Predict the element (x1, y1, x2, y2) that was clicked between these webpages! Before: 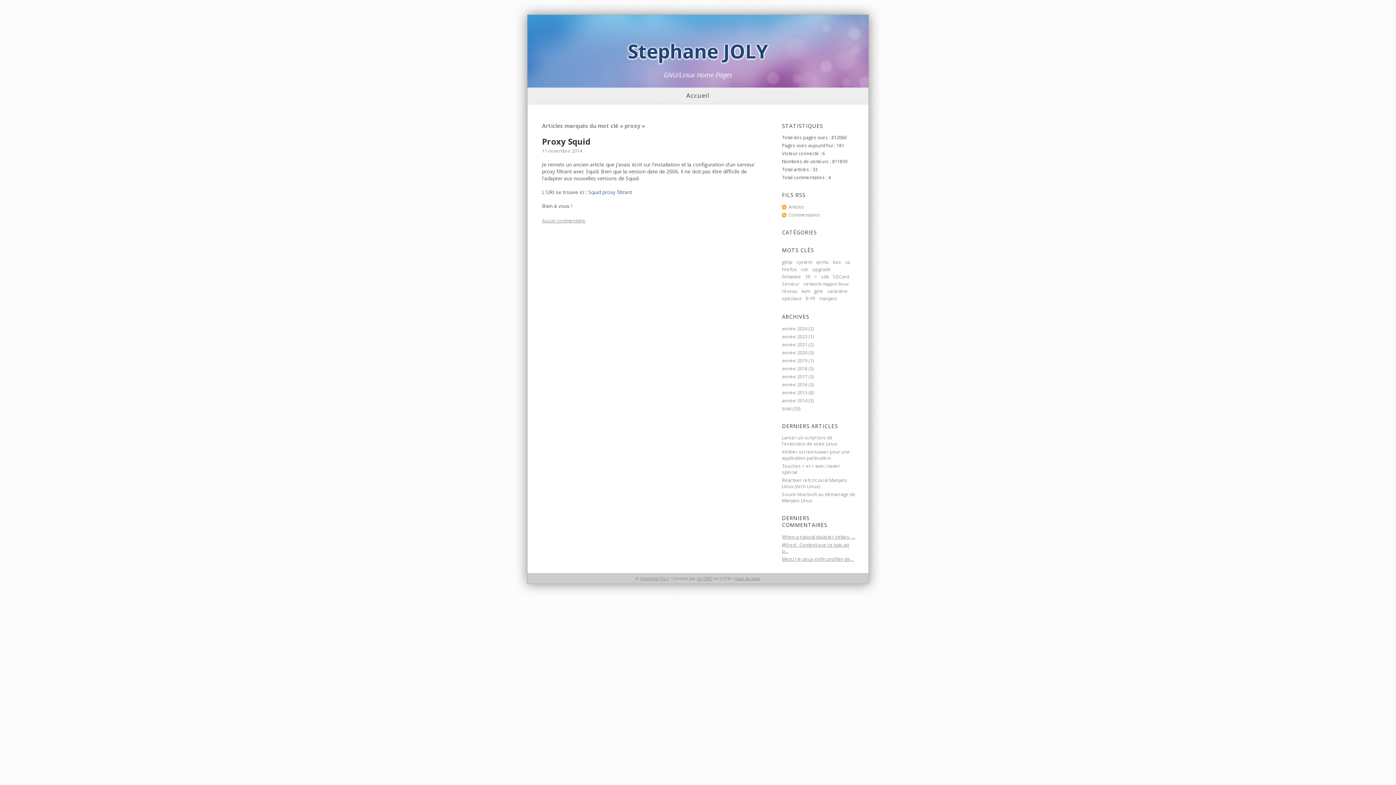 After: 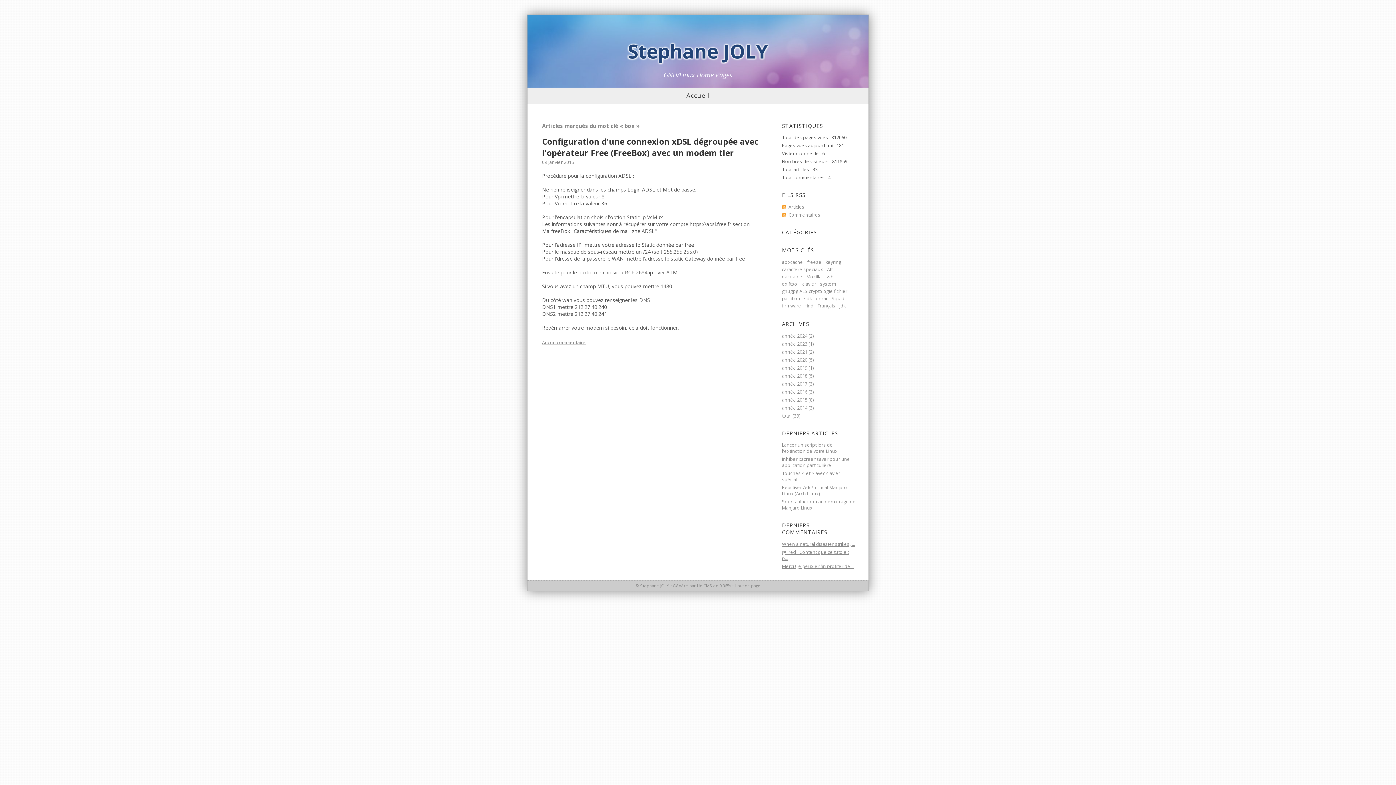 Action: bbox: (833, 259, 841, 265) label: box